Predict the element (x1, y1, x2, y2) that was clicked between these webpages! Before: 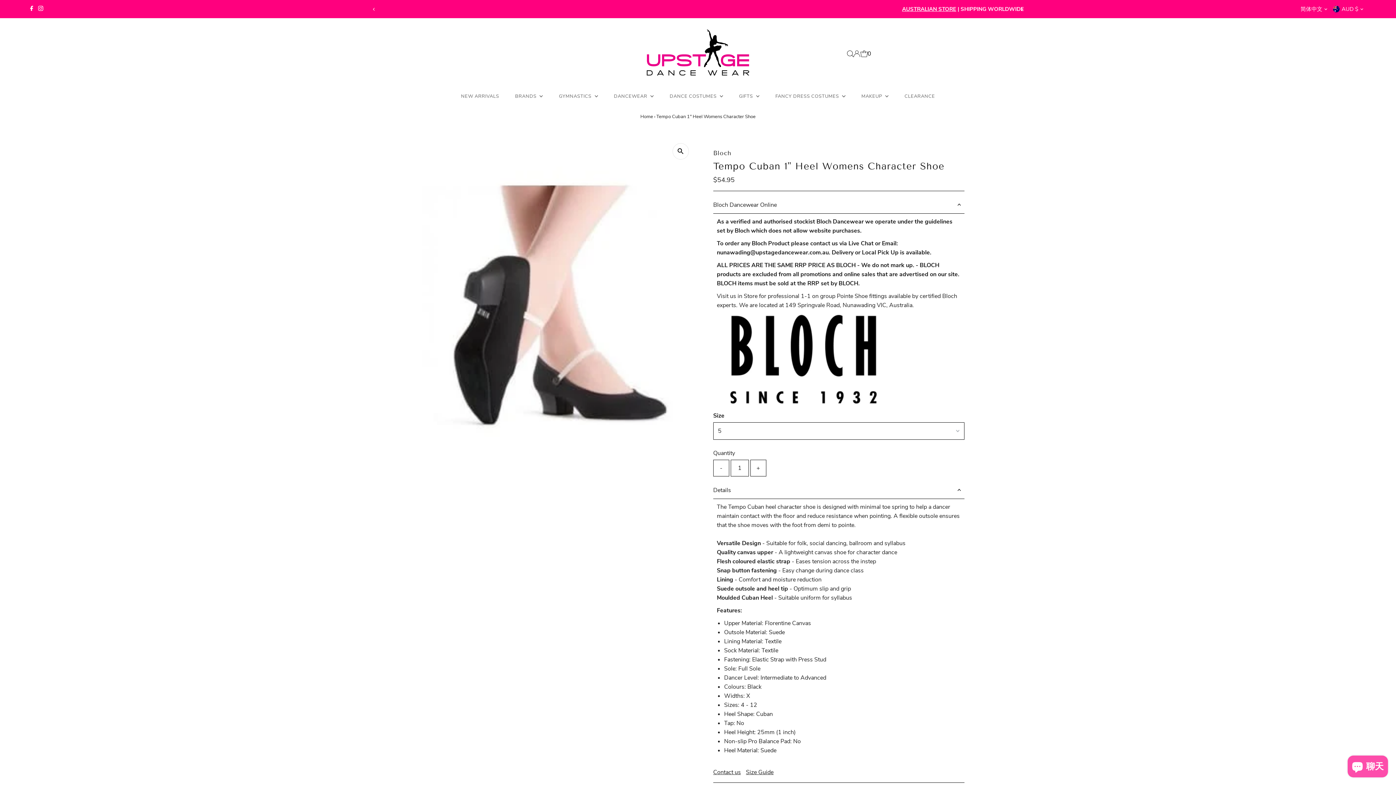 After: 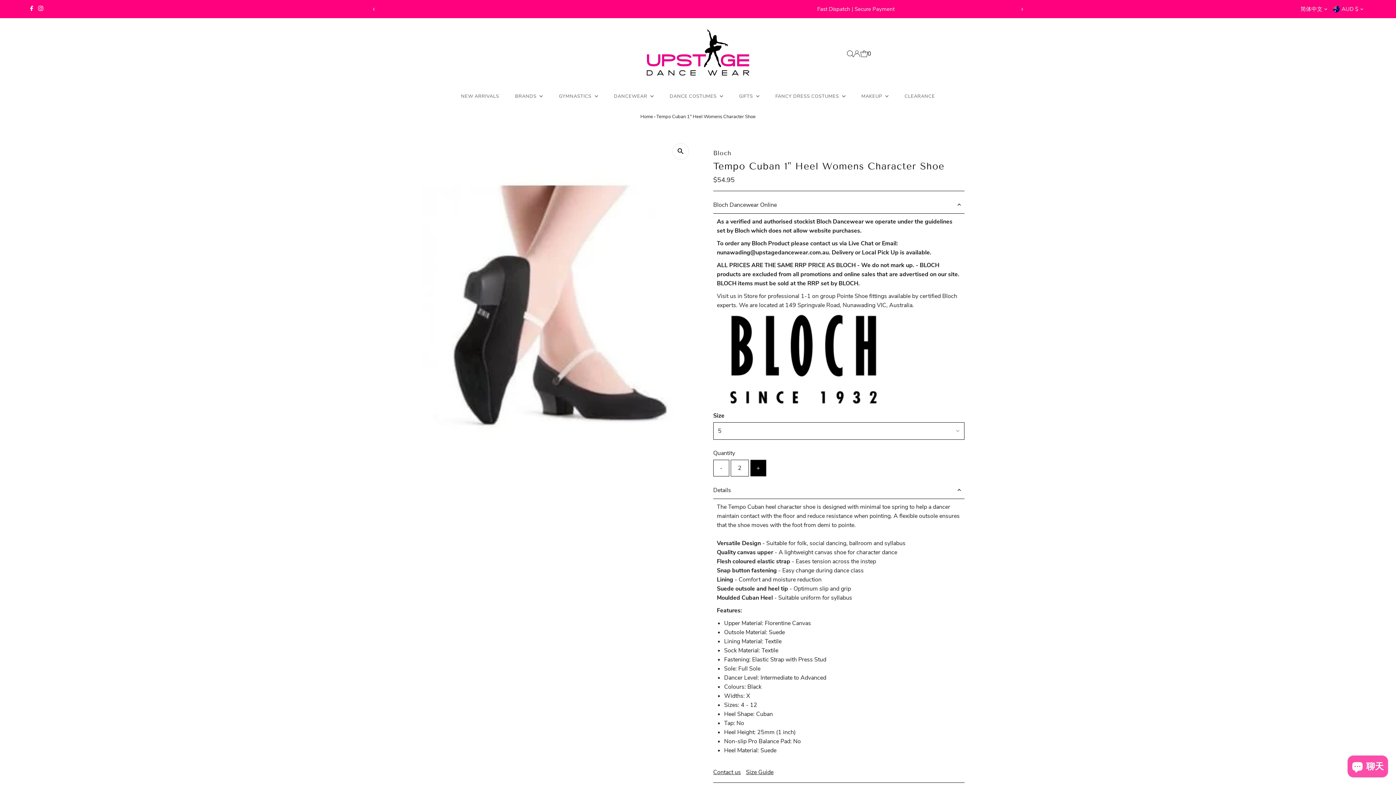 Action: bbox: (750, 459, 766, 476) label: +